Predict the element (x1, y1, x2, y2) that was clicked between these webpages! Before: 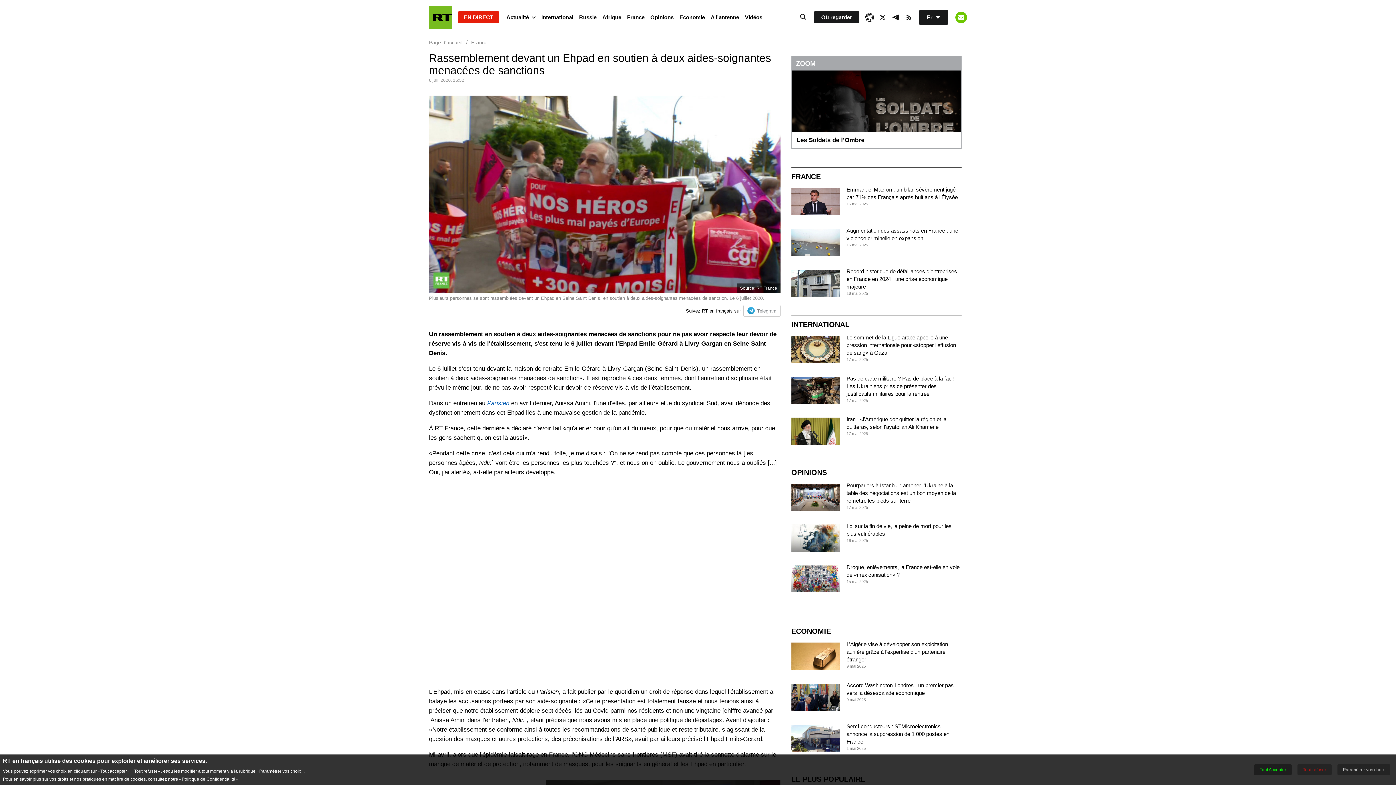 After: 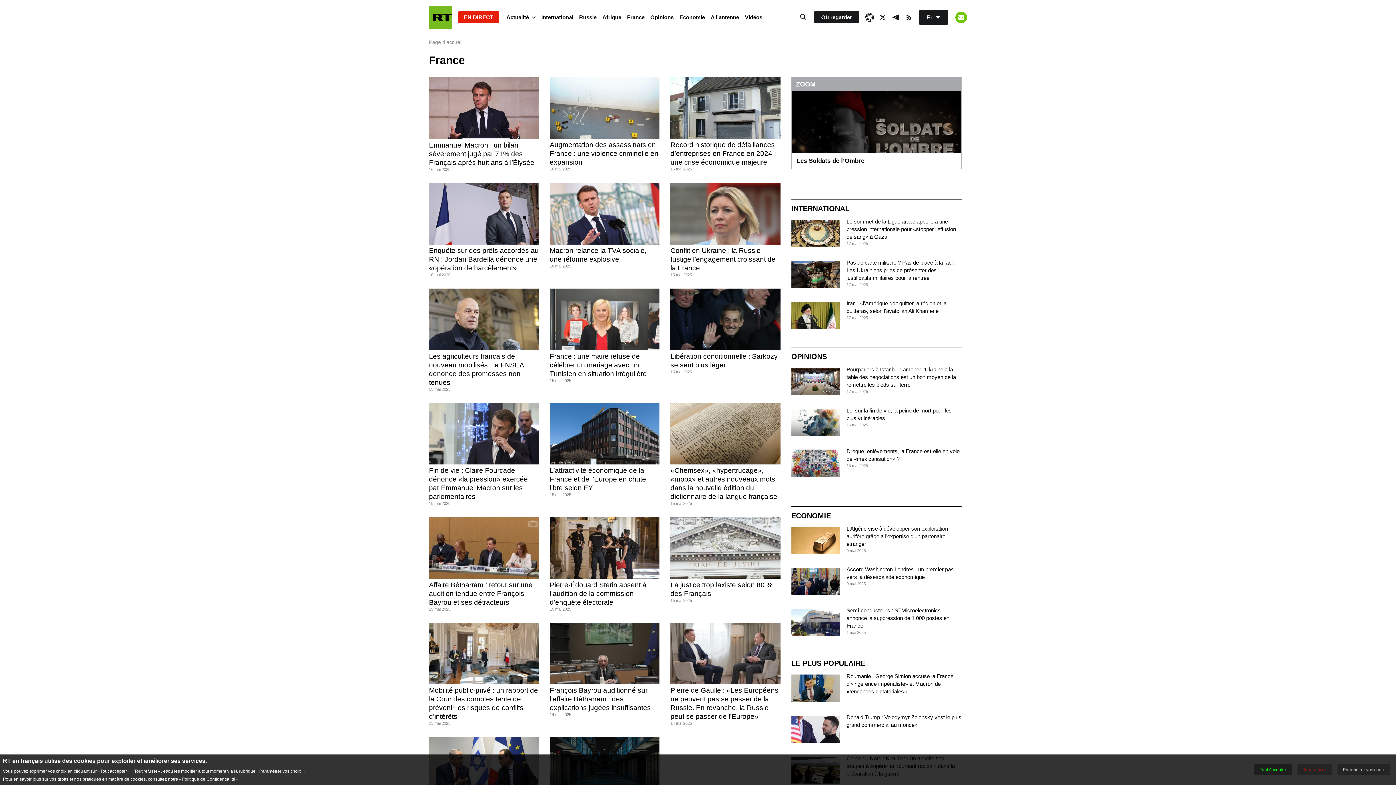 Action: label: FRANCE bbox: (791, 172, 820, 181)